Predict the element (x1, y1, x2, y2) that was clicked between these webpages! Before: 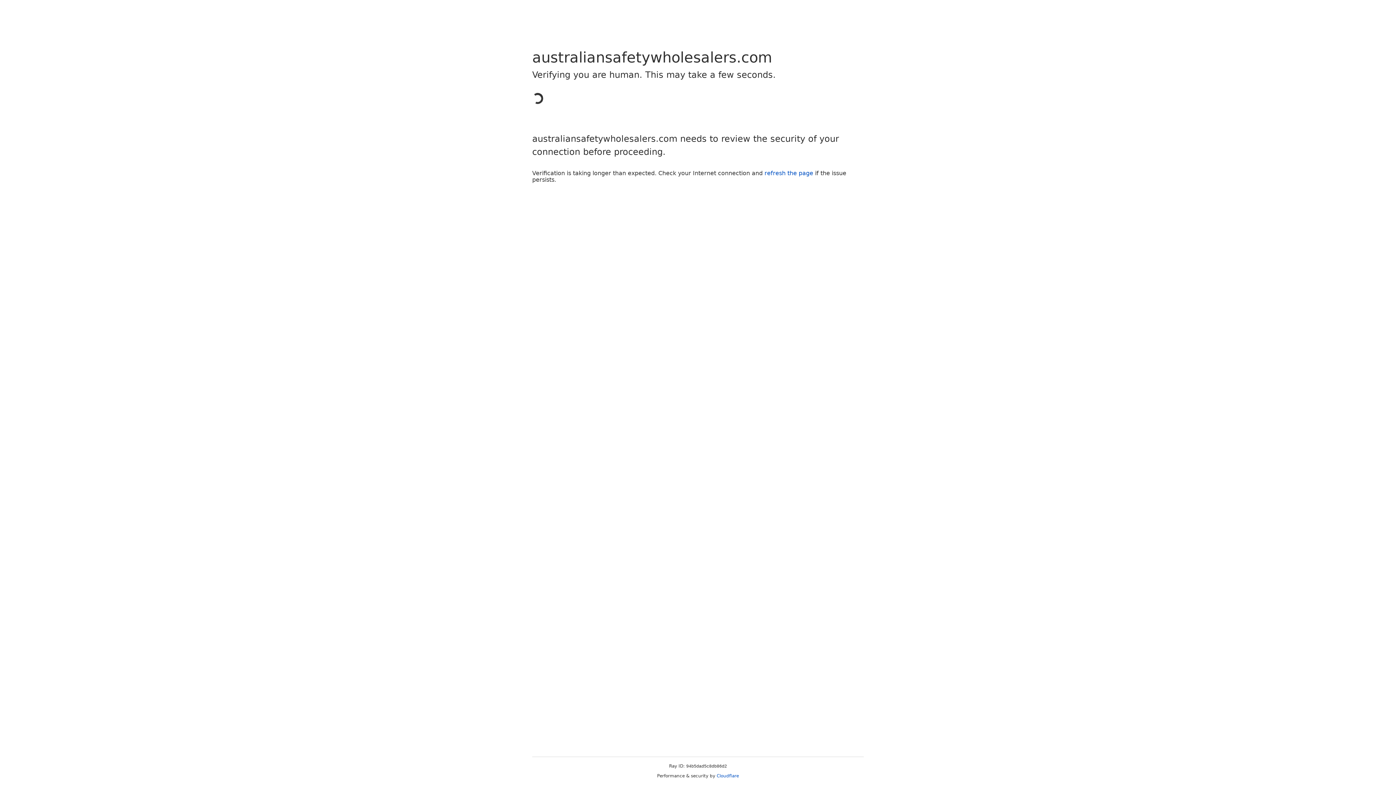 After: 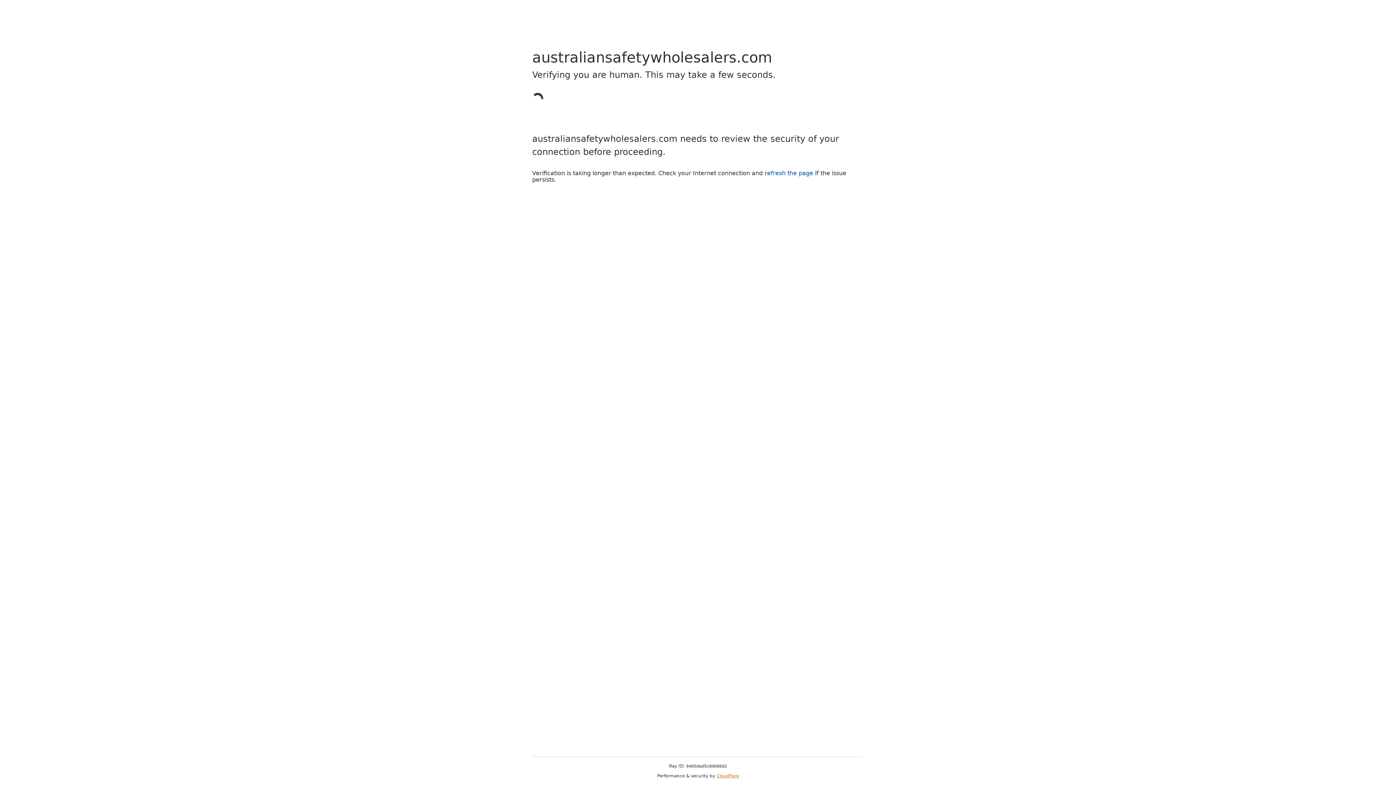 Action: bbox: (716, 773, 739, 778) label: Cloudflare